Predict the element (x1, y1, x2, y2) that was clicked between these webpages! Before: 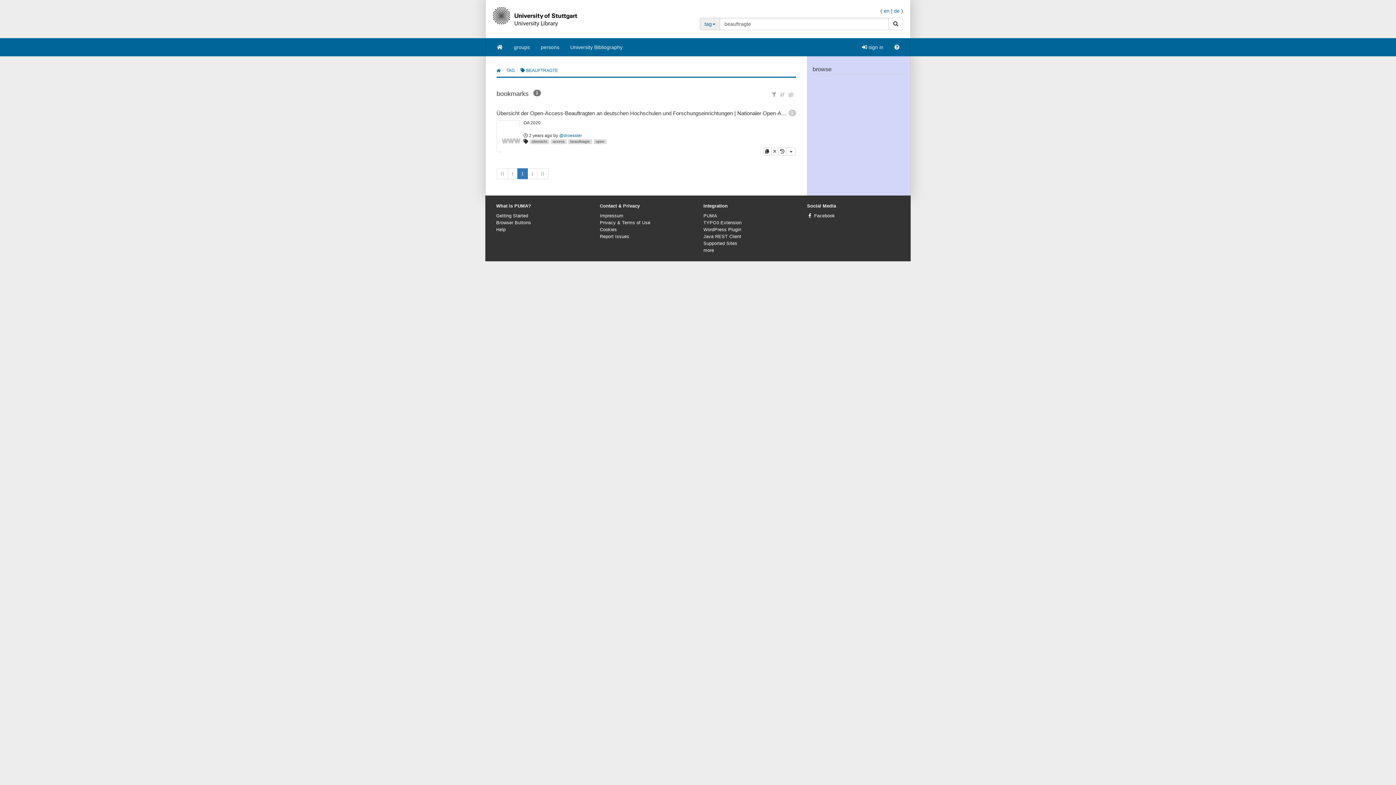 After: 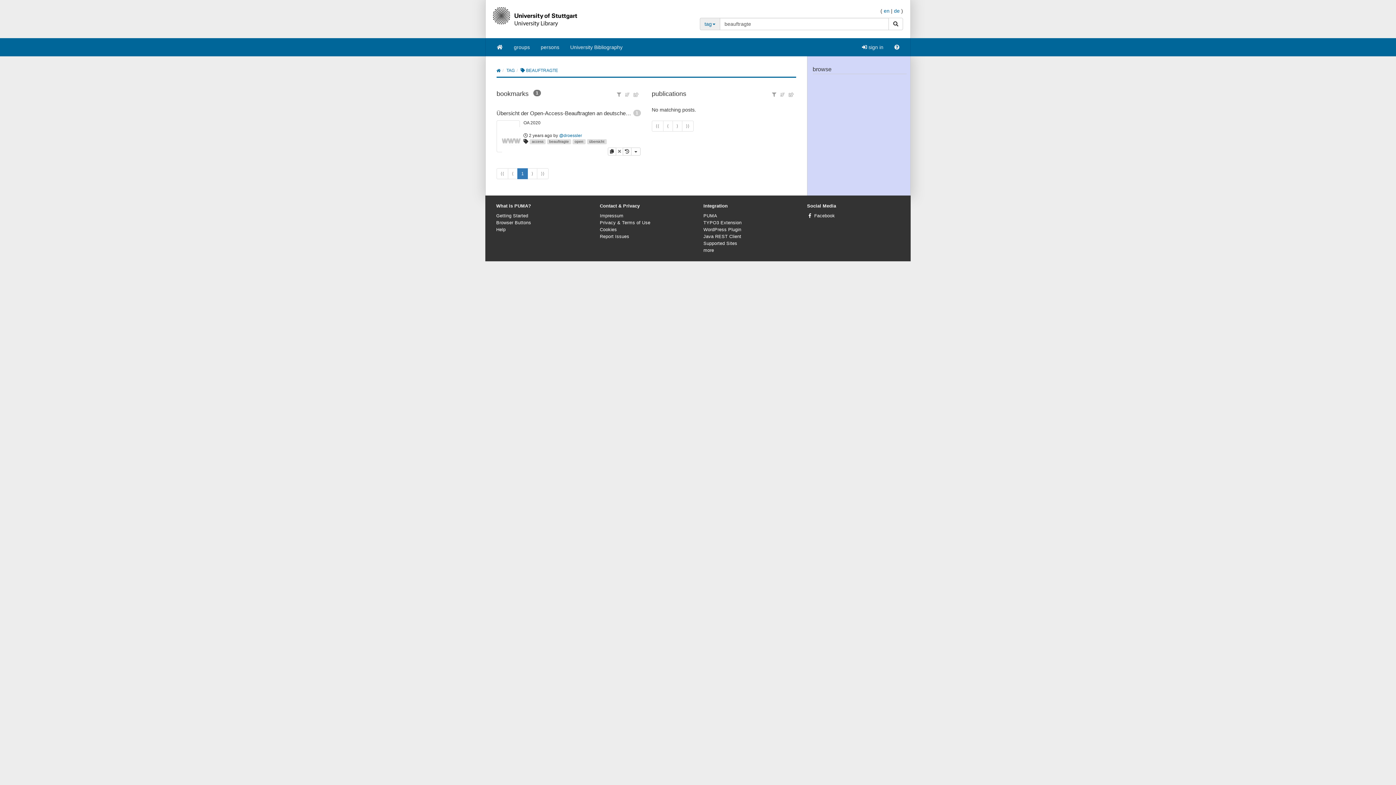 Action: label: search bbox: (888, 17, 903, 30)